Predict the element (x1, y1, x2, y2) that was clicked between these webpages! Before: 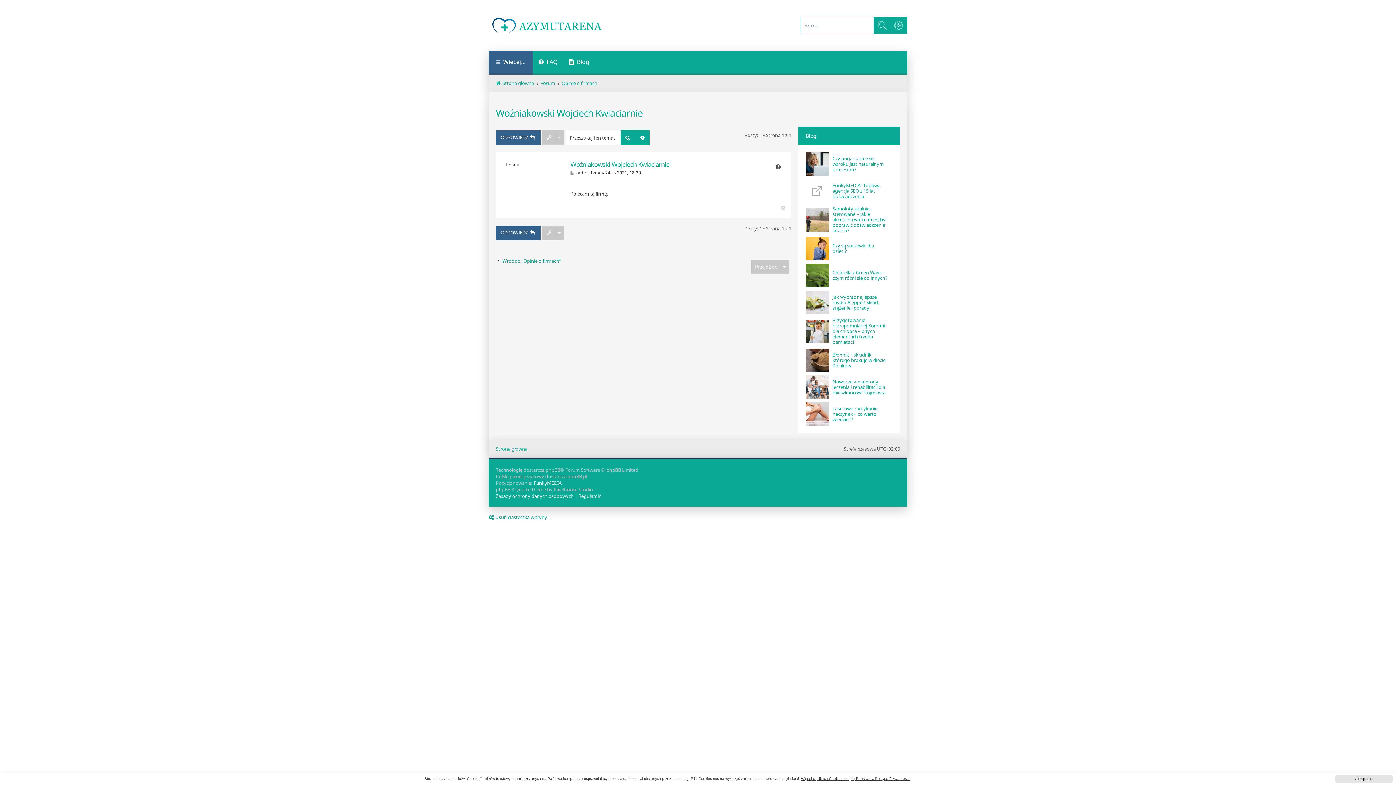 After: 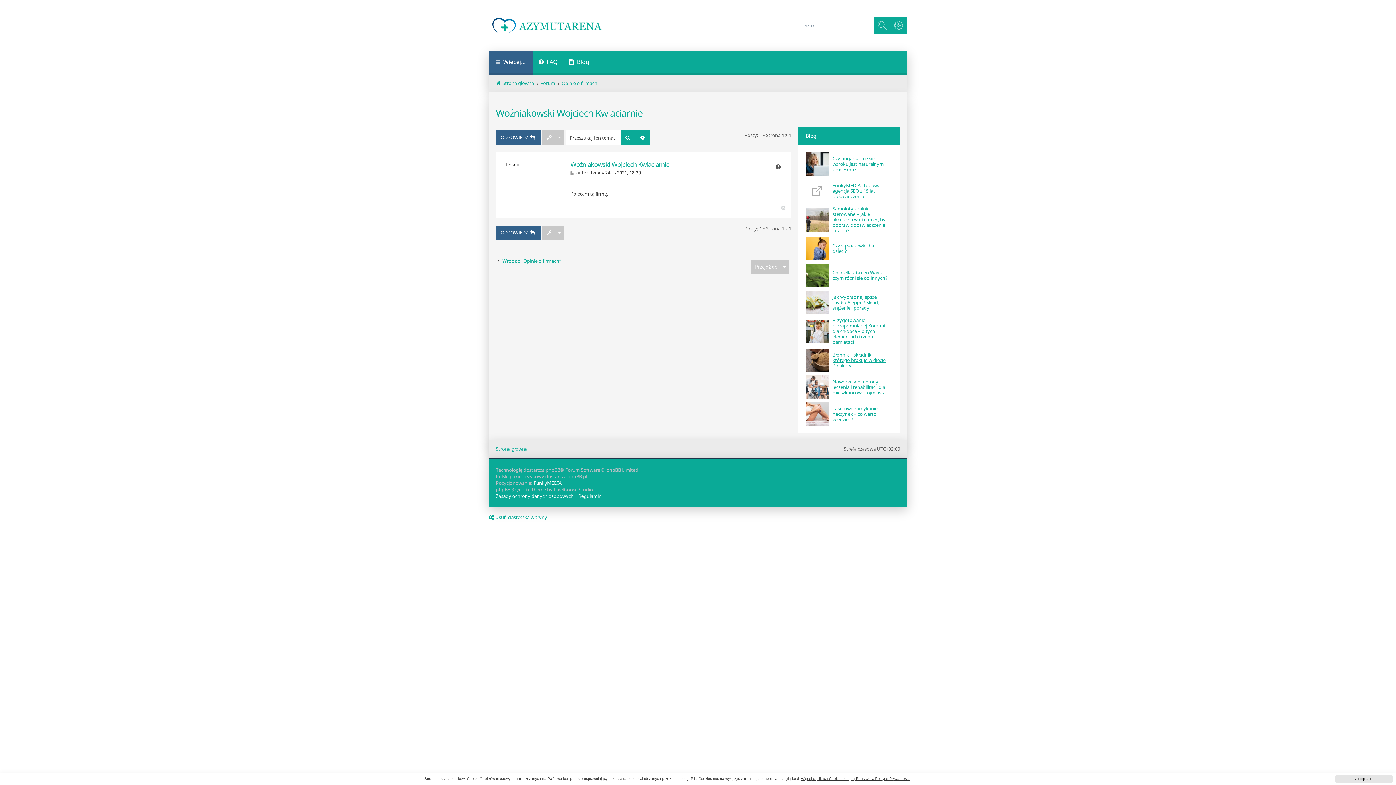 Action: label: Błonnik – składnik, którego brakuje w diecie Polaków bbox: (832, 352, 889, 368)